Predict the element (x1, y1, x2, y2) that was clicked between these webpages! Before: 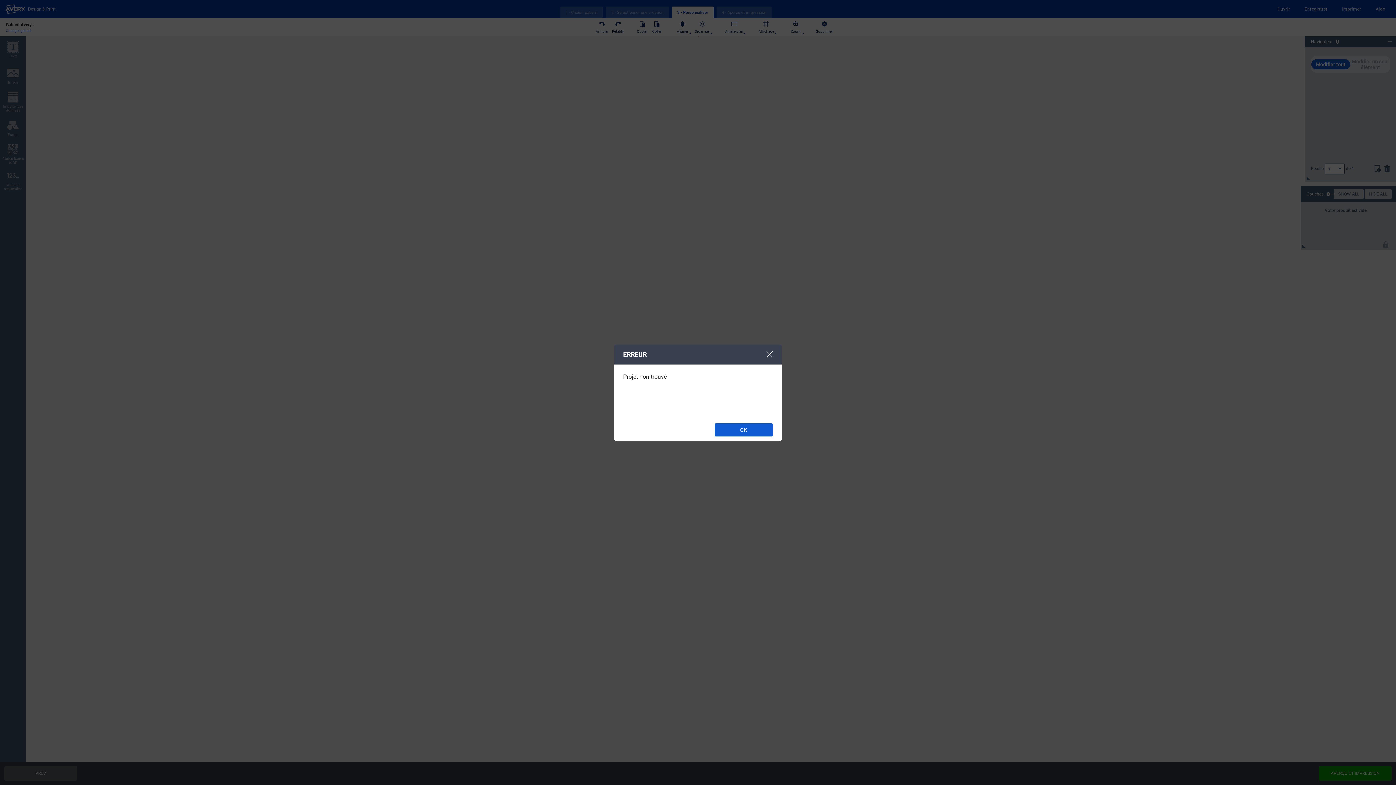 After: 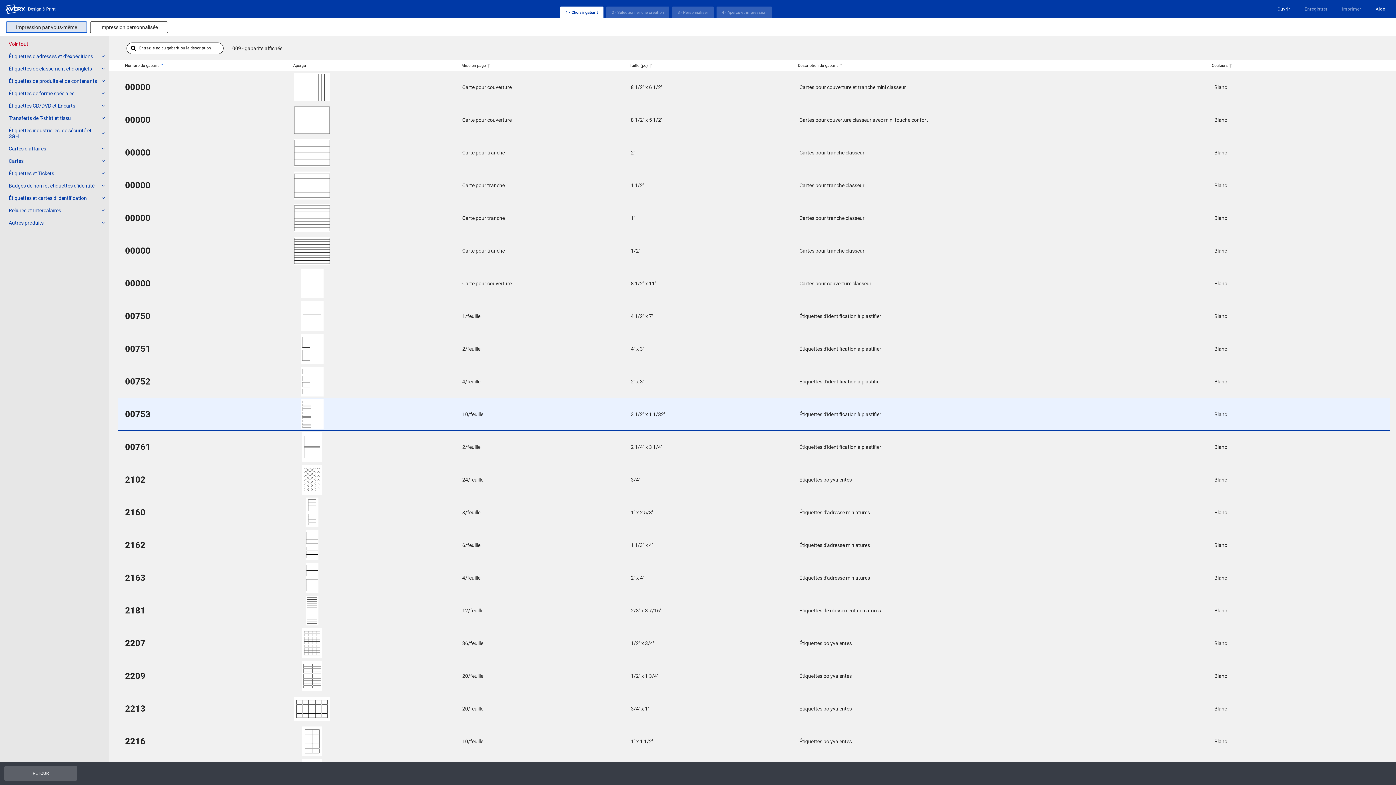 Action: label: OK bbox: (714, 423, 773, 436)